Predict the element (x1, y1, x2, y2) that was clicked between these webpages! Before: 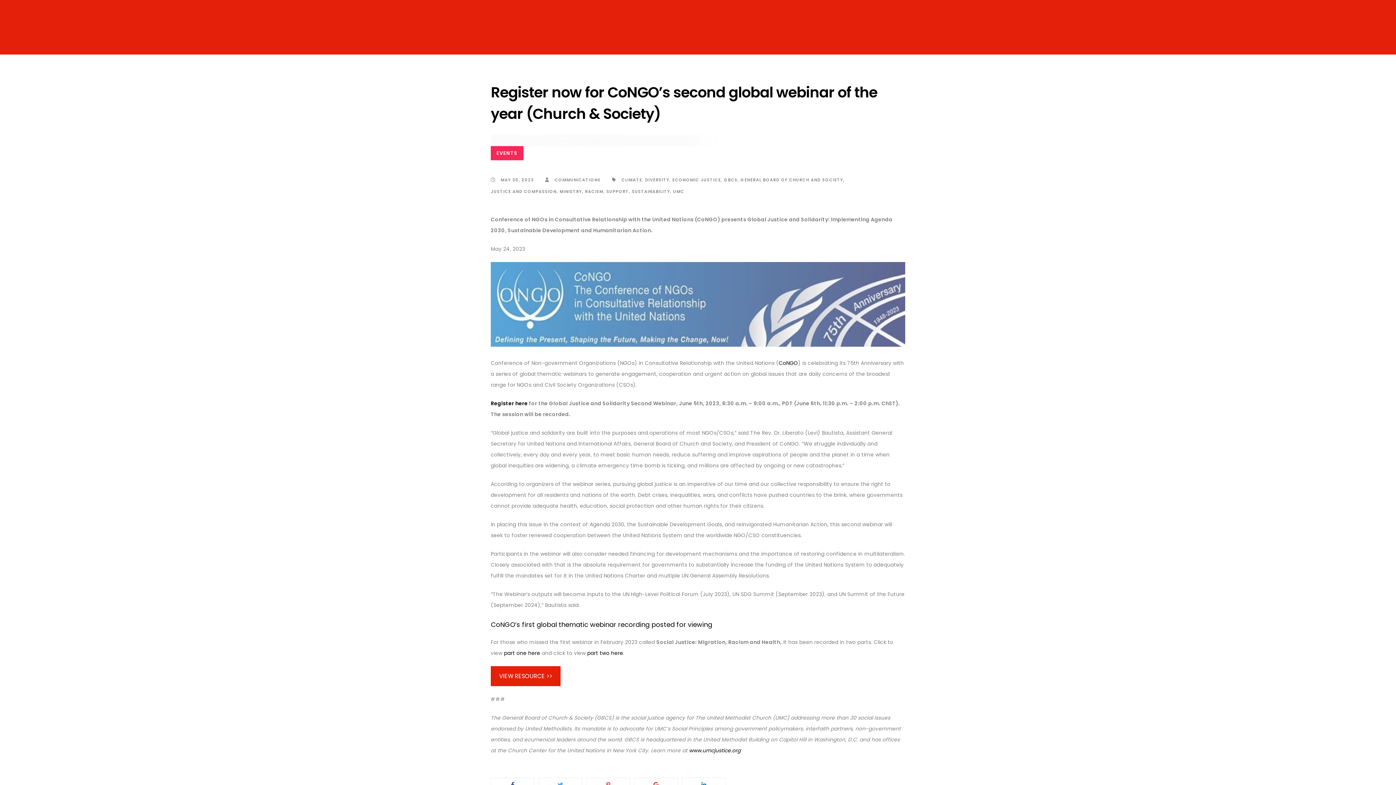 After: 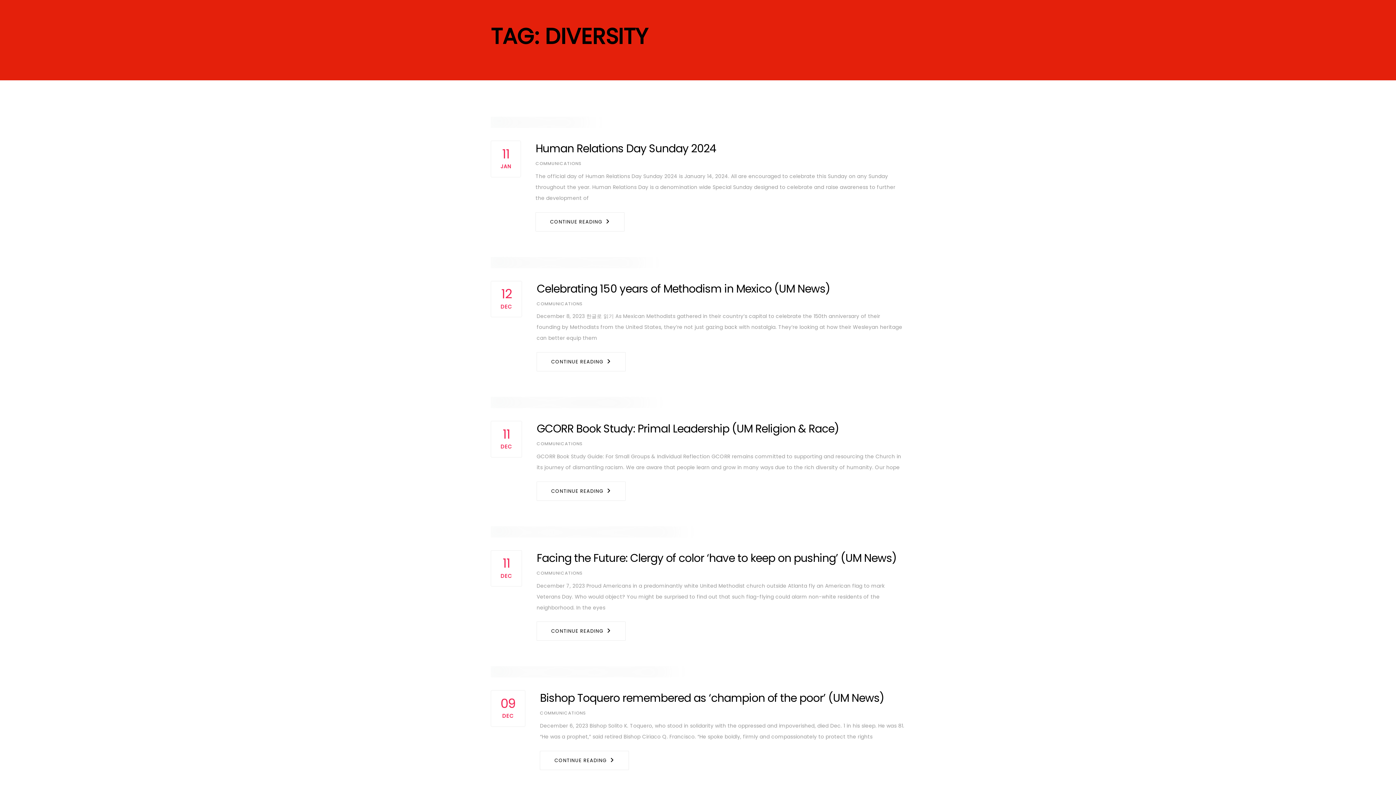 Action: label: DIVERSITY bbox: (645, 174, 669, 185)